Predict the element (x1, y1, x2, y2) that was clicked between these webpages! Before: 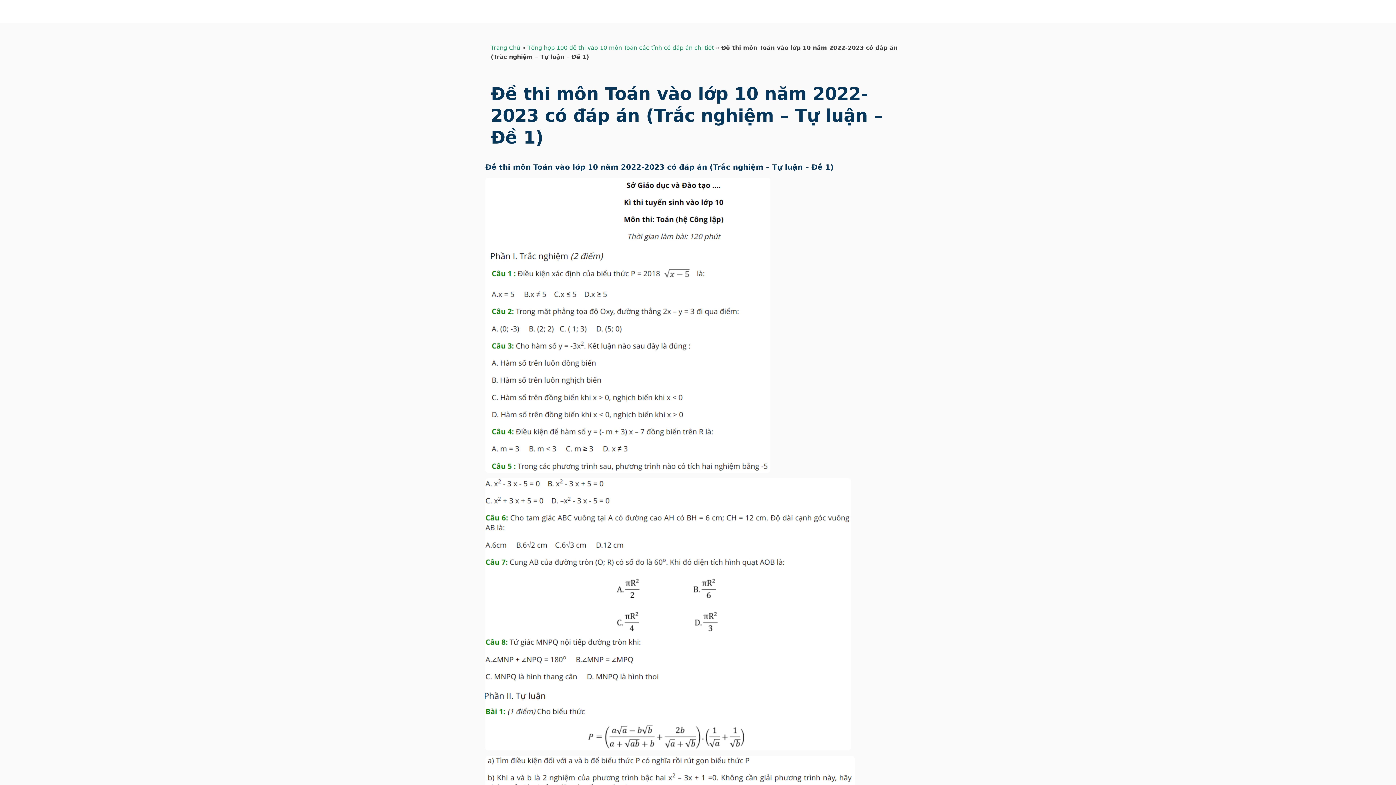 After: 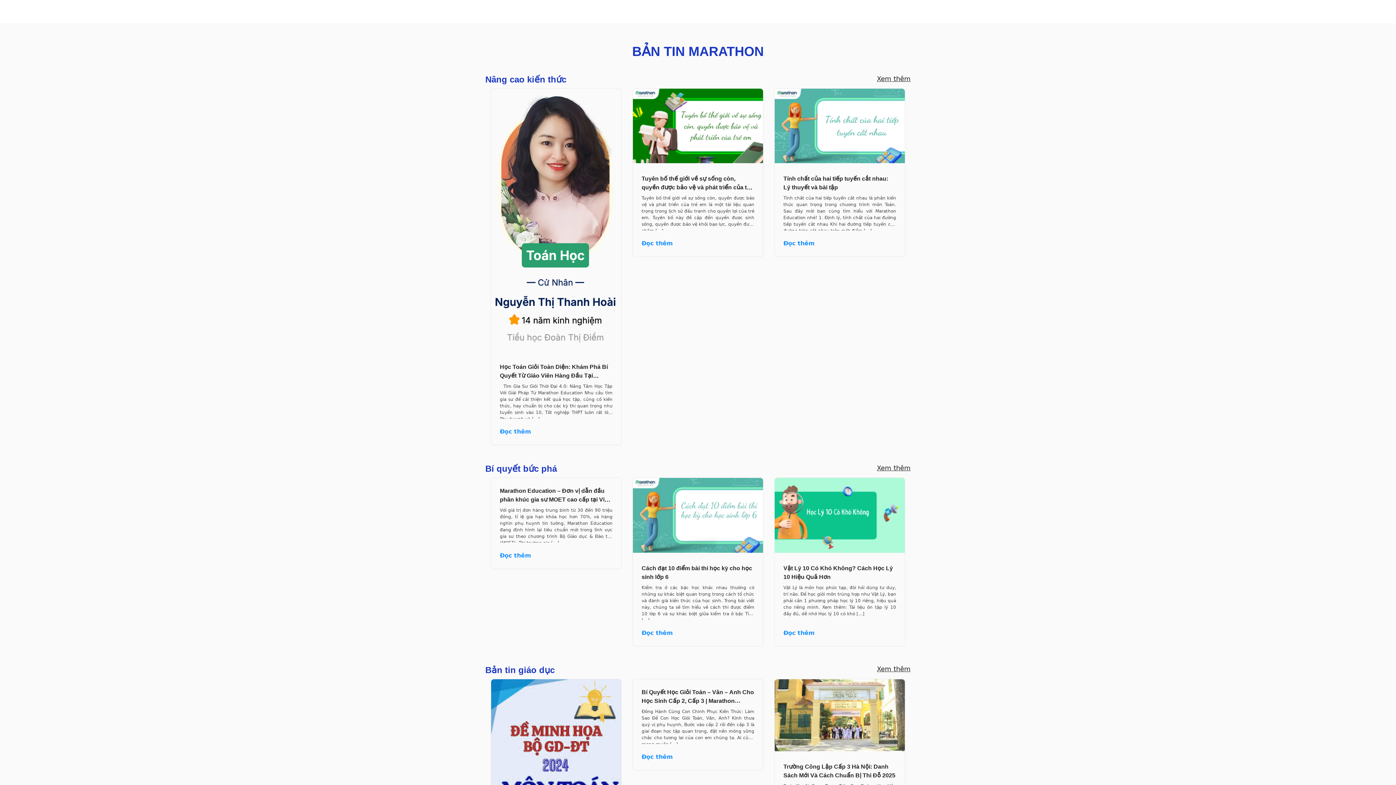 Action: bbox: (490, 44, 520, 51) label: Trang Chủ